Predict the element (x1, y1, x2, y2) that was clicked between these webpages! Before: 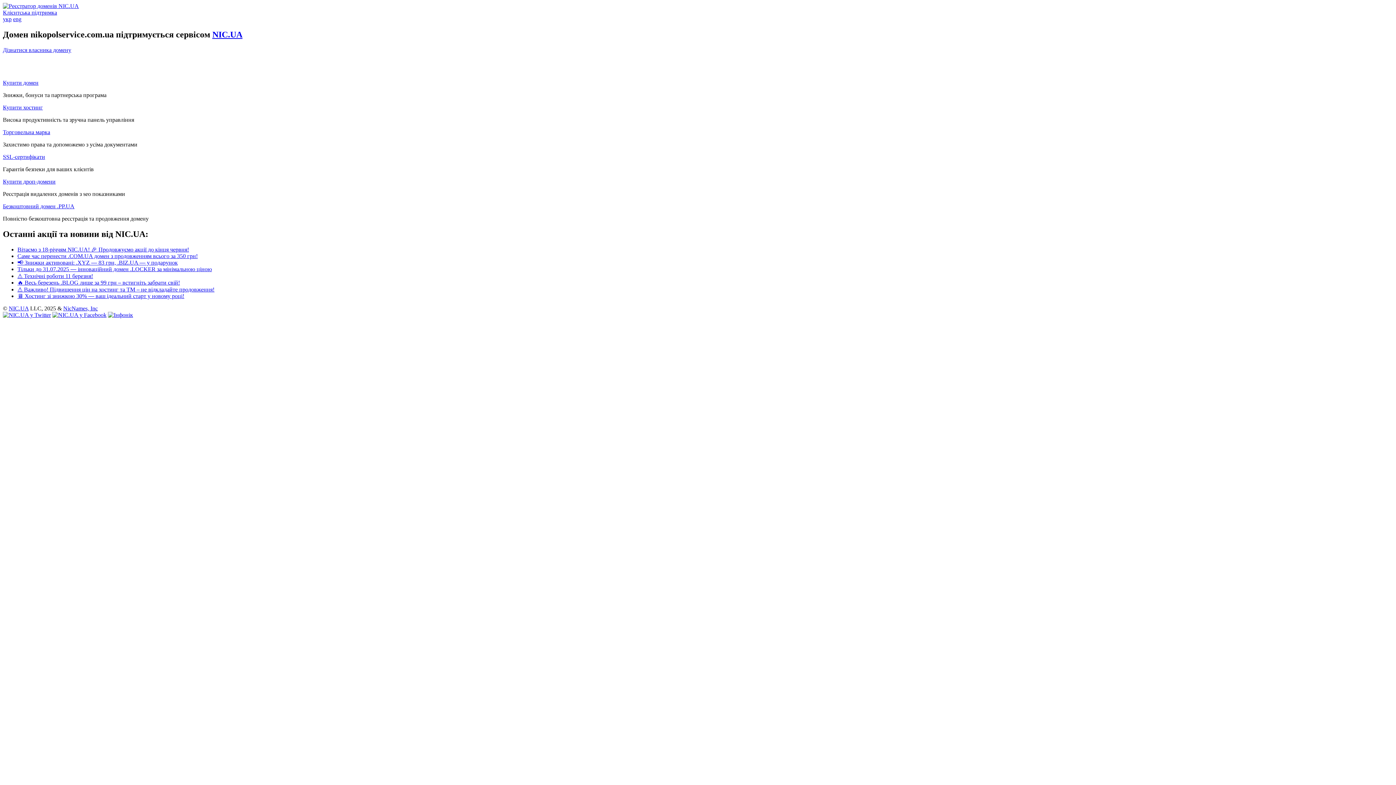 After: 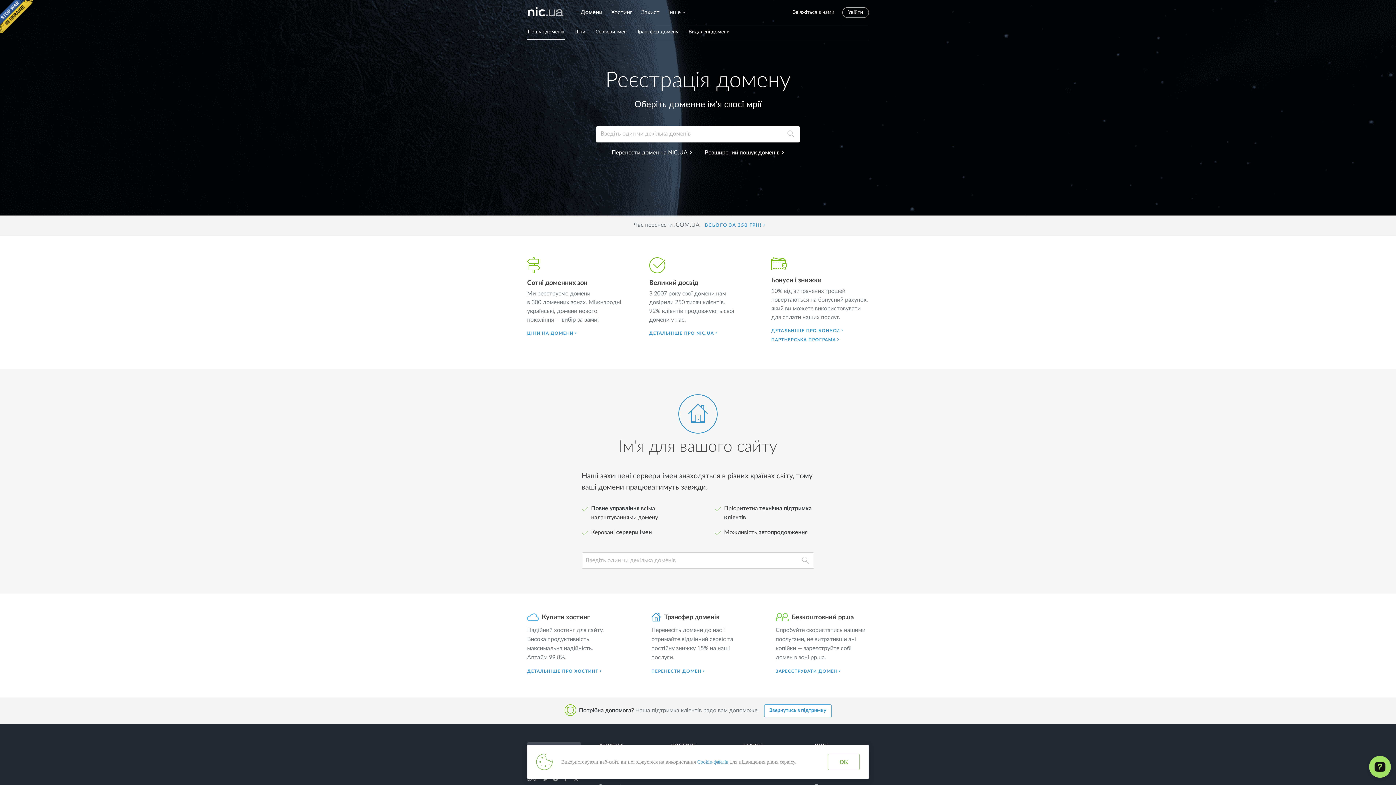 Action: bbox: (2, 79, 1393, 86) label: Купити домен